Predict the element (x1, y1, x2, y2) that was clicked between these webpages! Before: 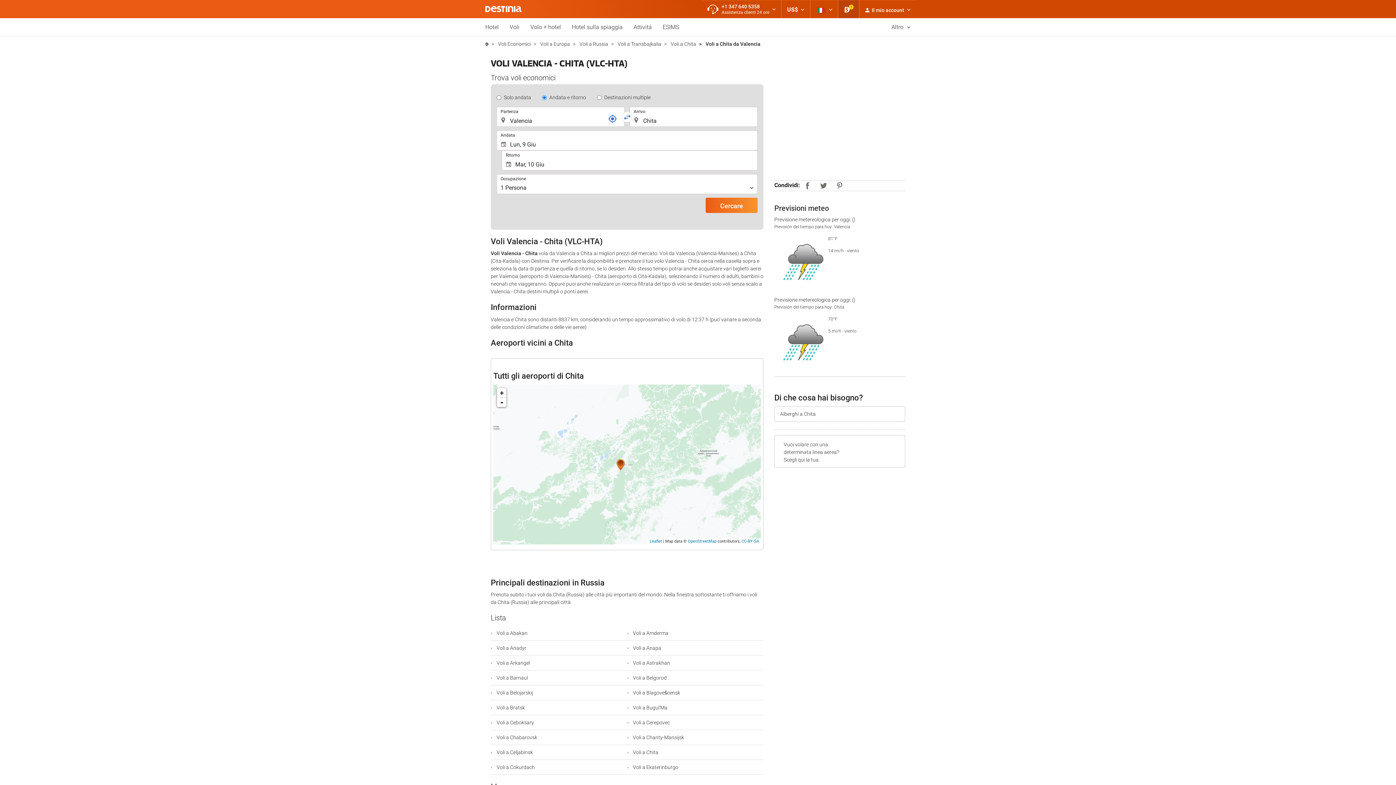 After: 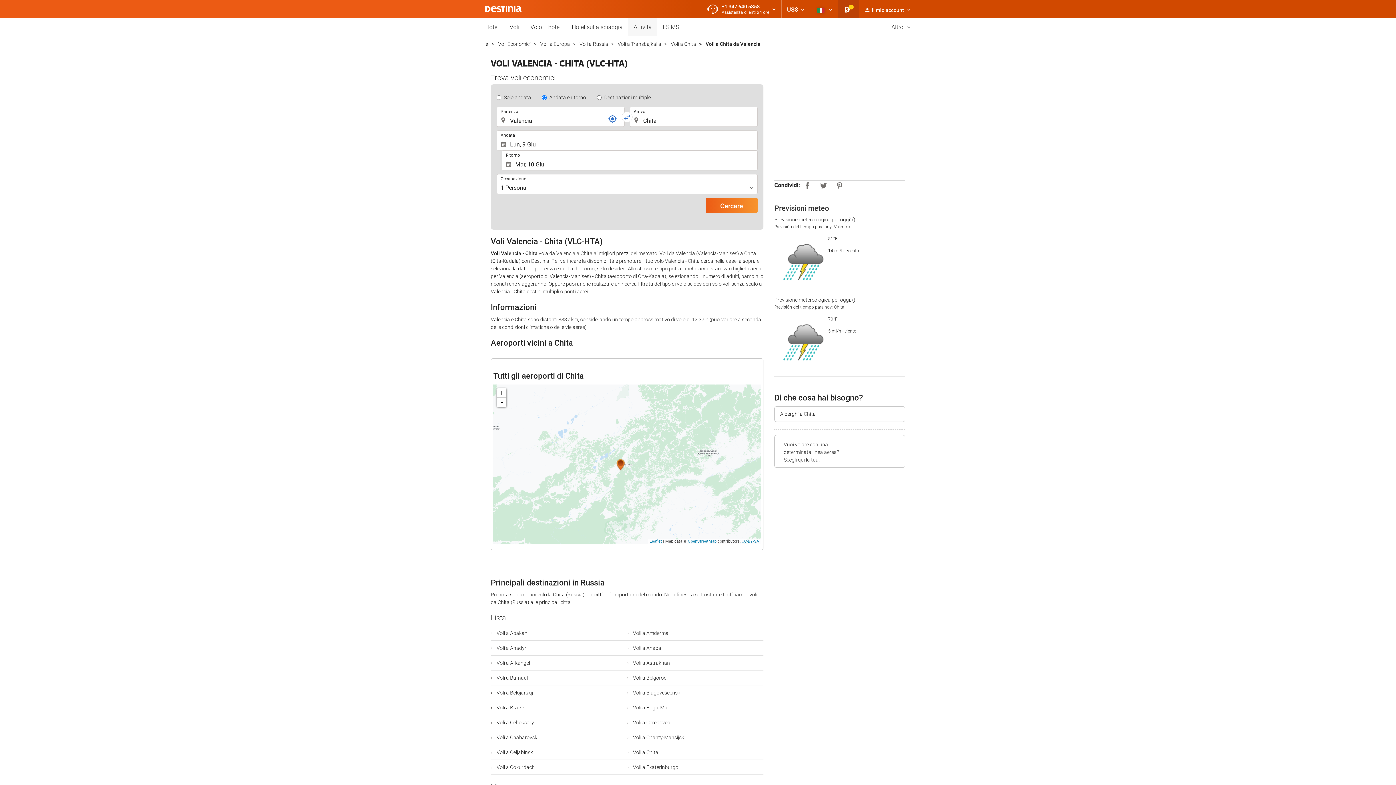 Action: bbox: (628, 18, 657, 36) label: Attivitá